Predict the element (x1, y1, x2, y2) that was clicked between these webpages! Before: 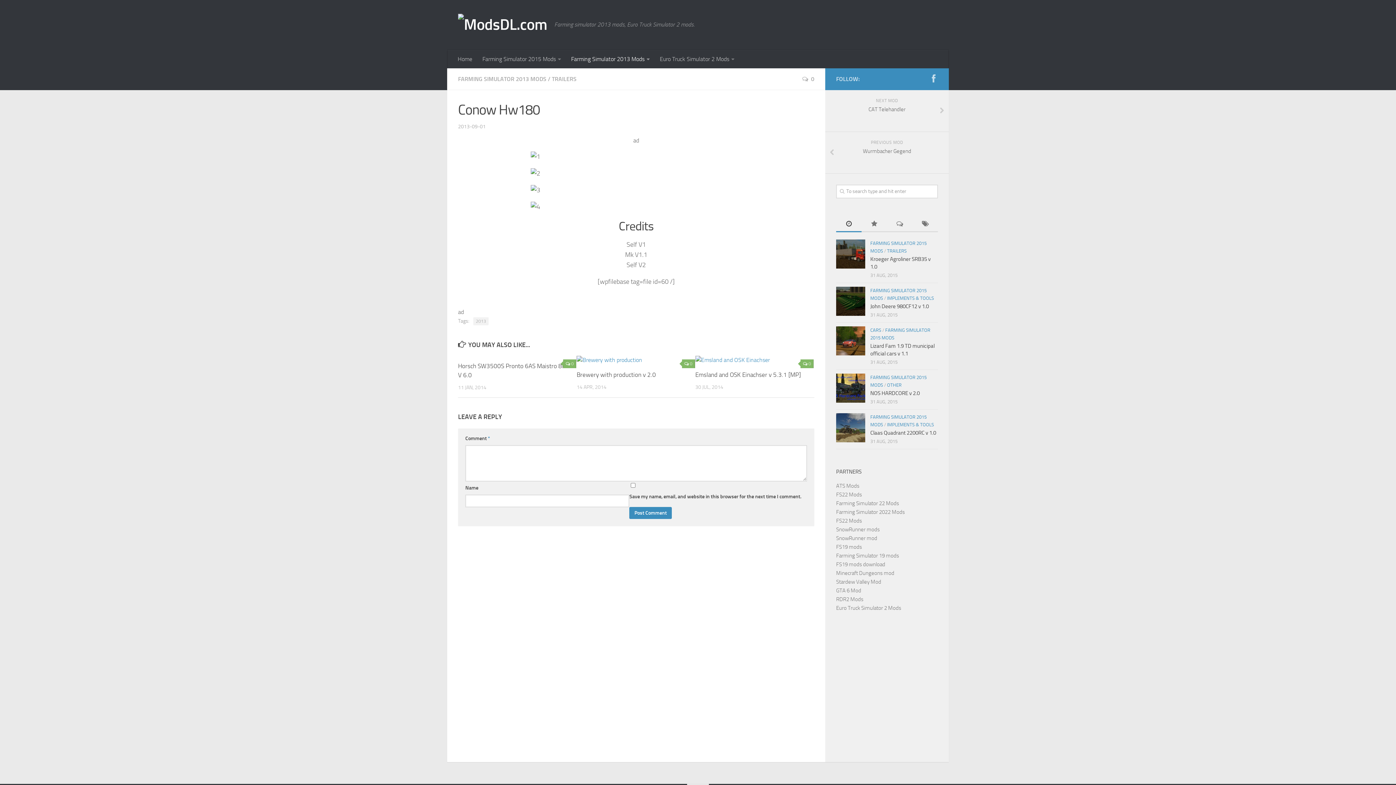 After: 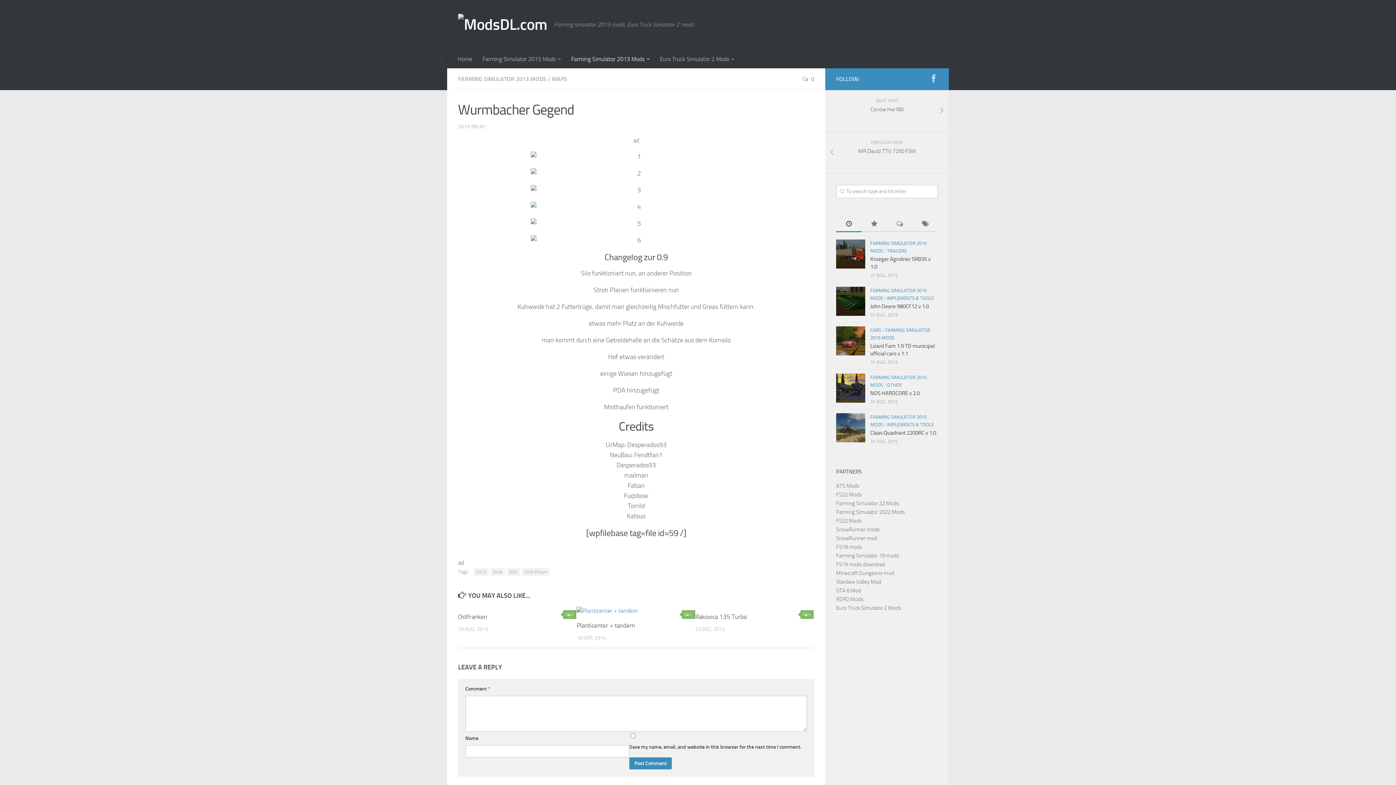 Action: bbox: (825, 132, 949, 173) label: PREVIOUS MOD
Wurmbacher Gegend